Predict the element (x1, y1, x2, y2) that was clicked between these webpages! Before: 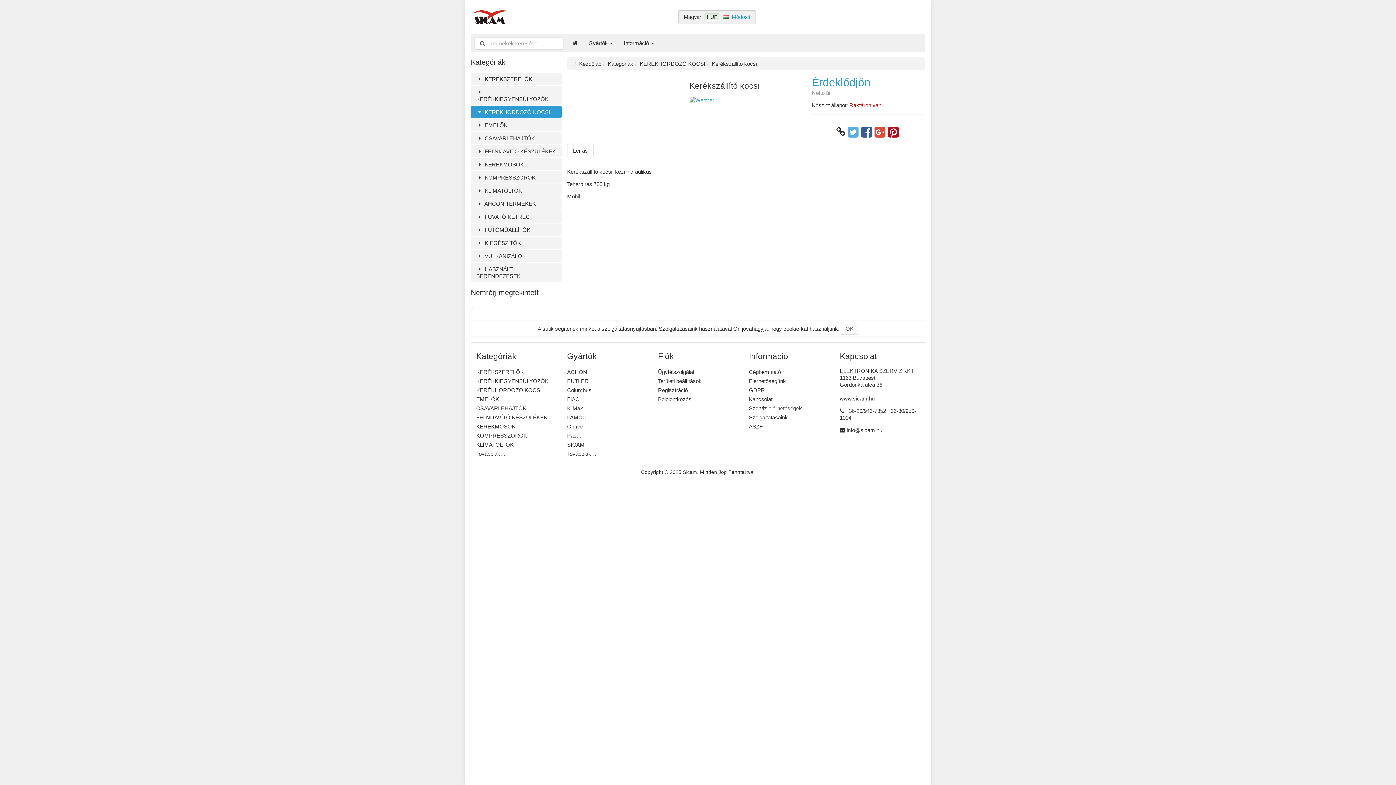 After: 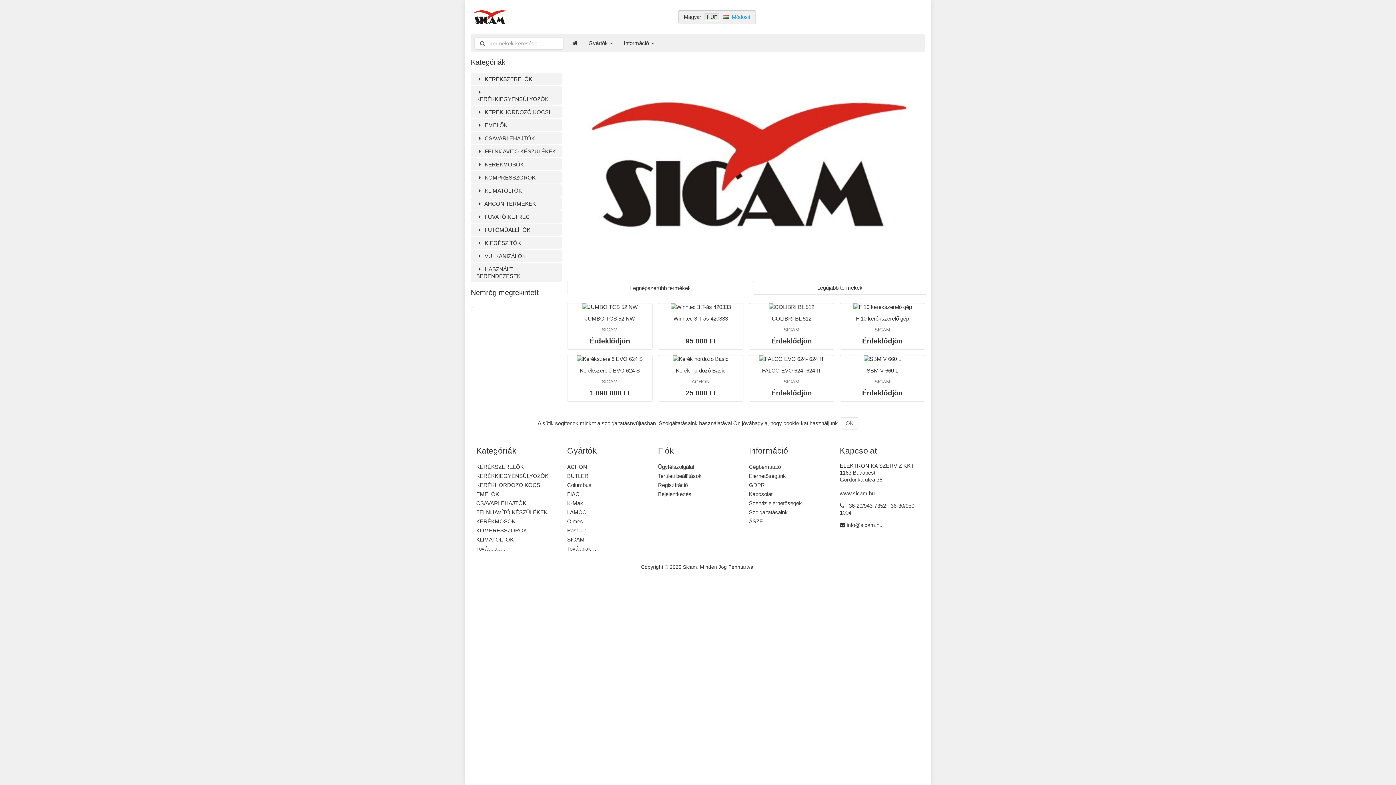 Action: bbox: (579, 60, 601, 66) label: Kezdőlap